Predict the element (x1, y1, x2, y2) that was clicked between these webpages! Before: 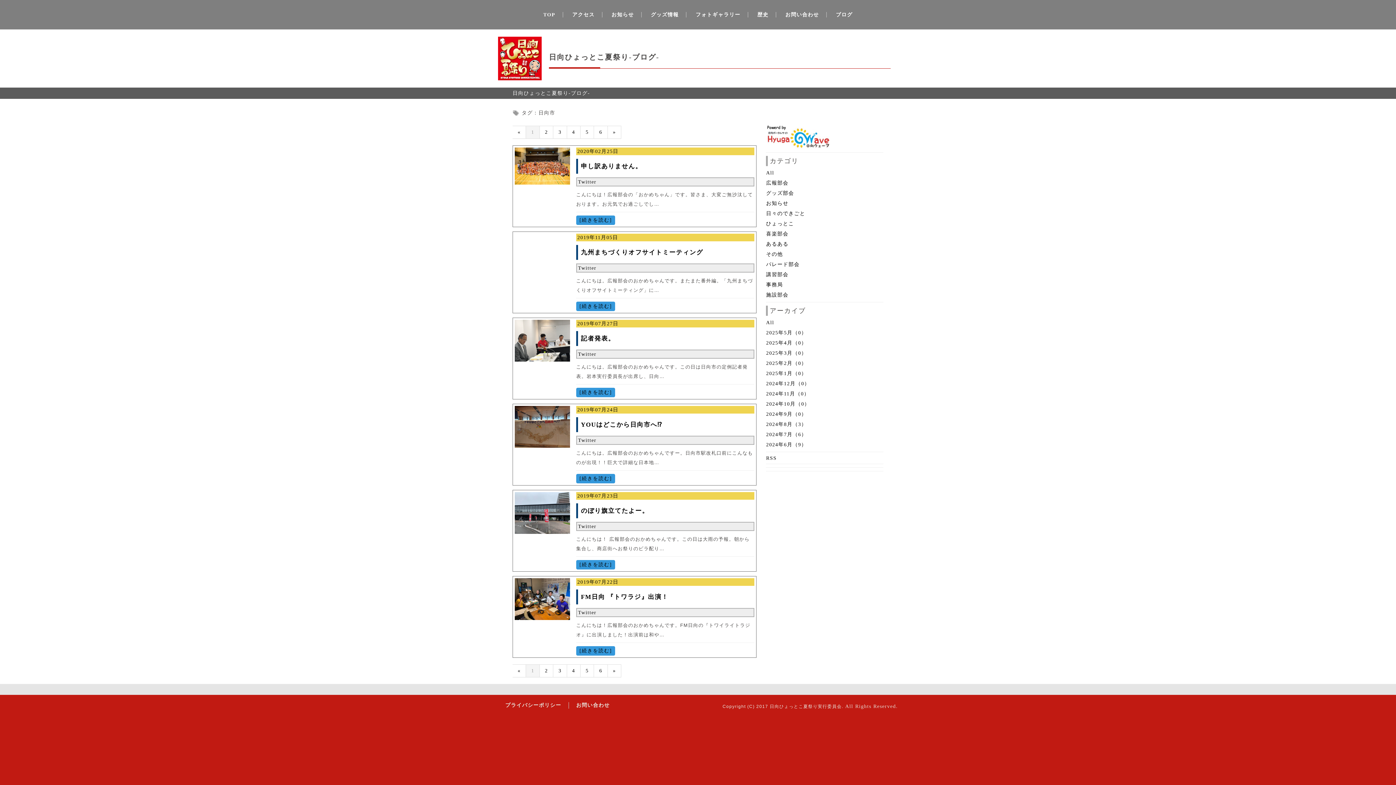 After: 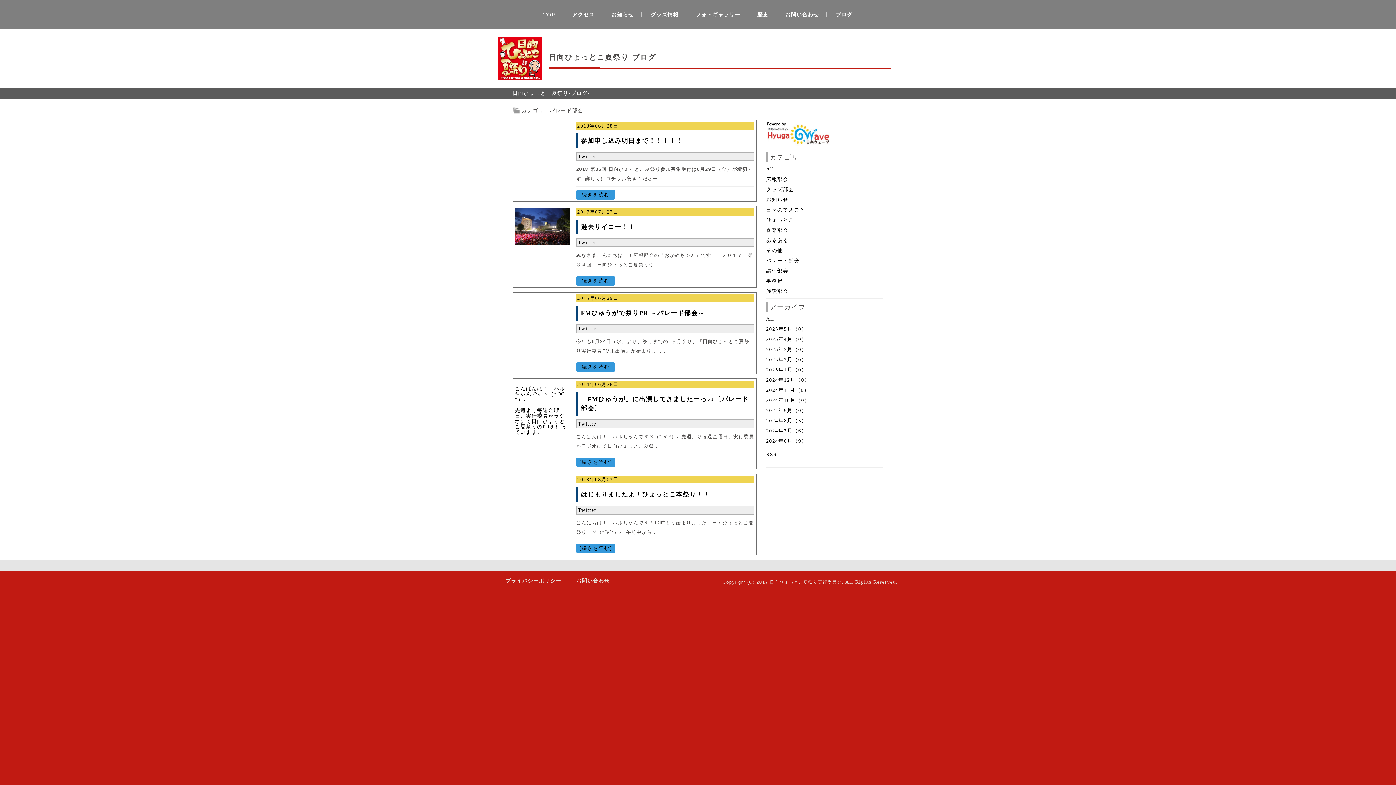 Action: label: パレード部会 bbox: (766, 261, 883, 268)